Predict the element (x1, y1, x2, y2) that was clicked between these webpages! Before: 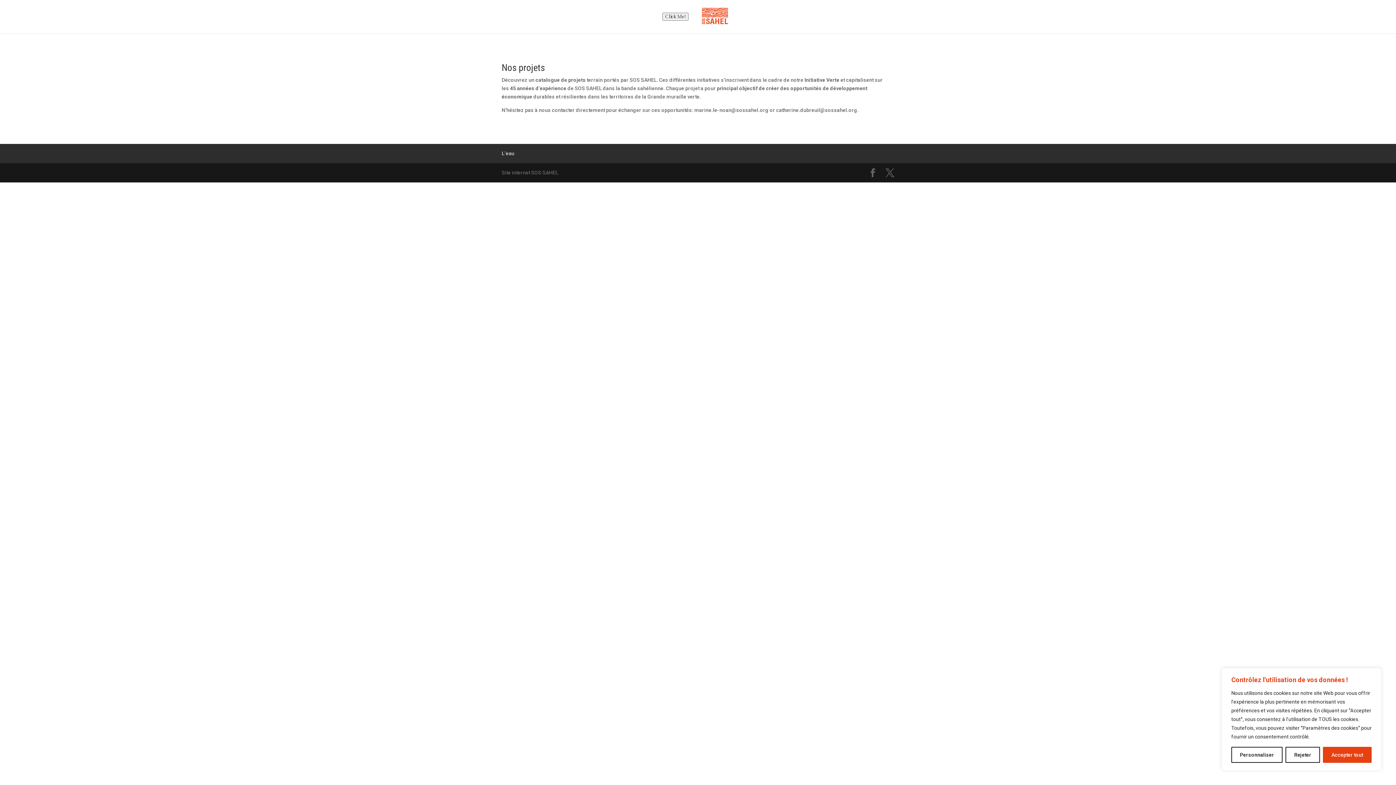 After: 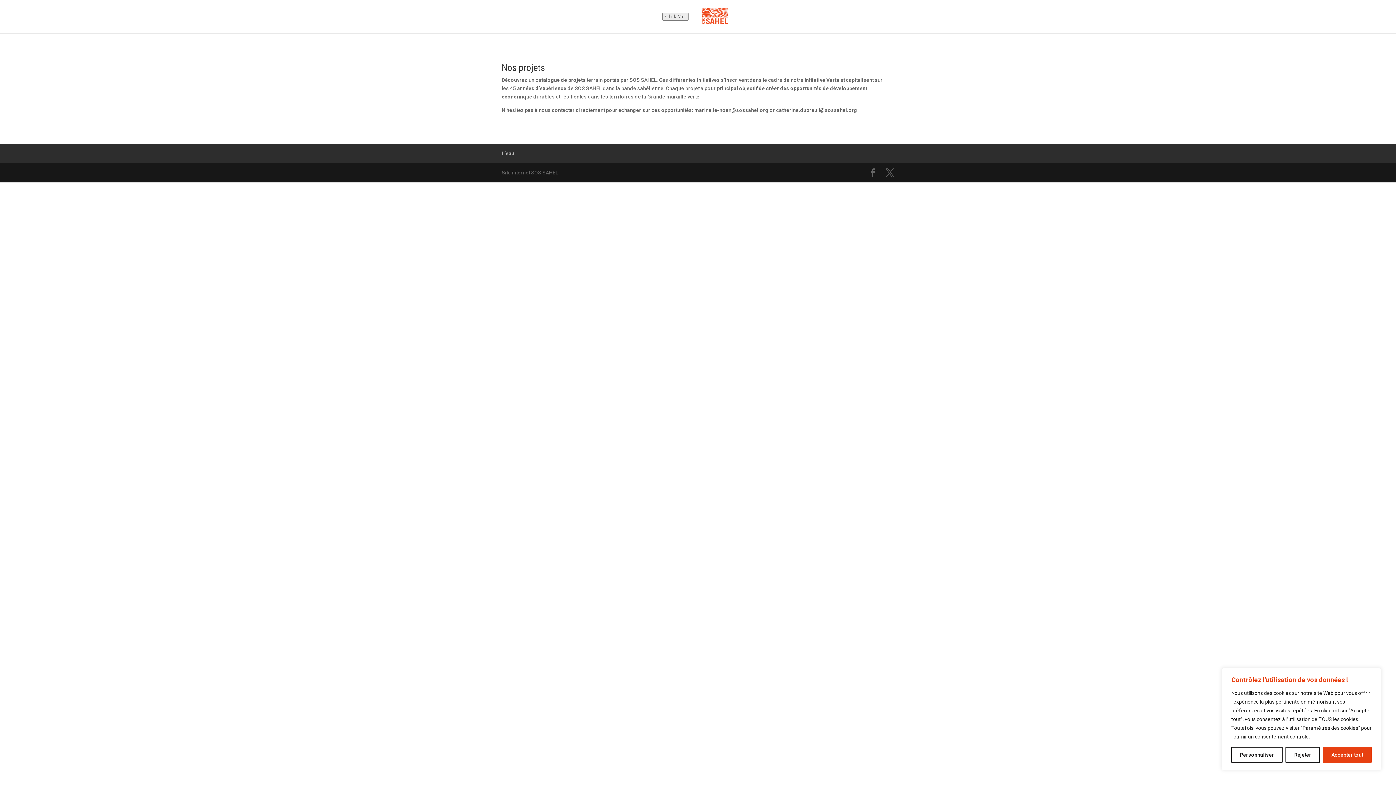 Action: bbox: (662, 12, 688, 20) label: Click Me!